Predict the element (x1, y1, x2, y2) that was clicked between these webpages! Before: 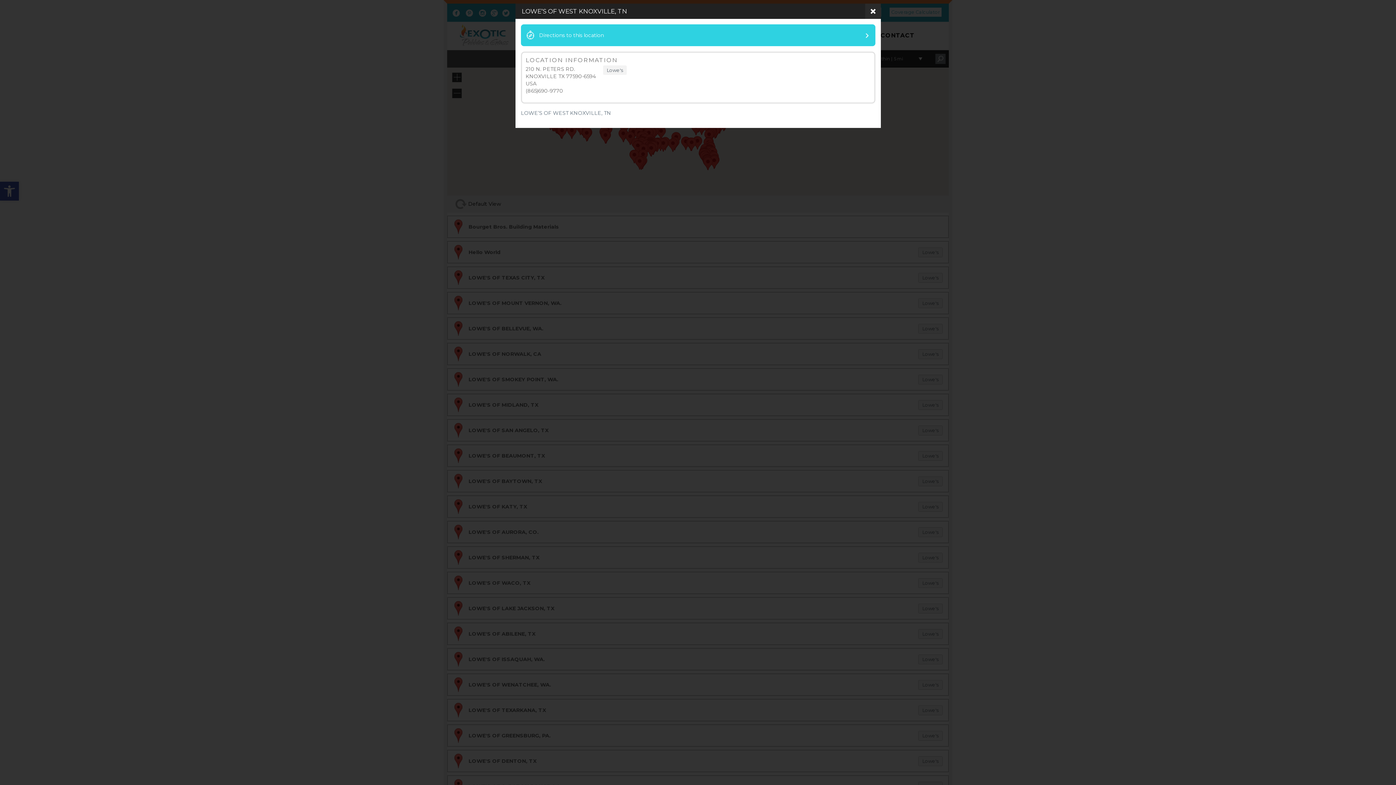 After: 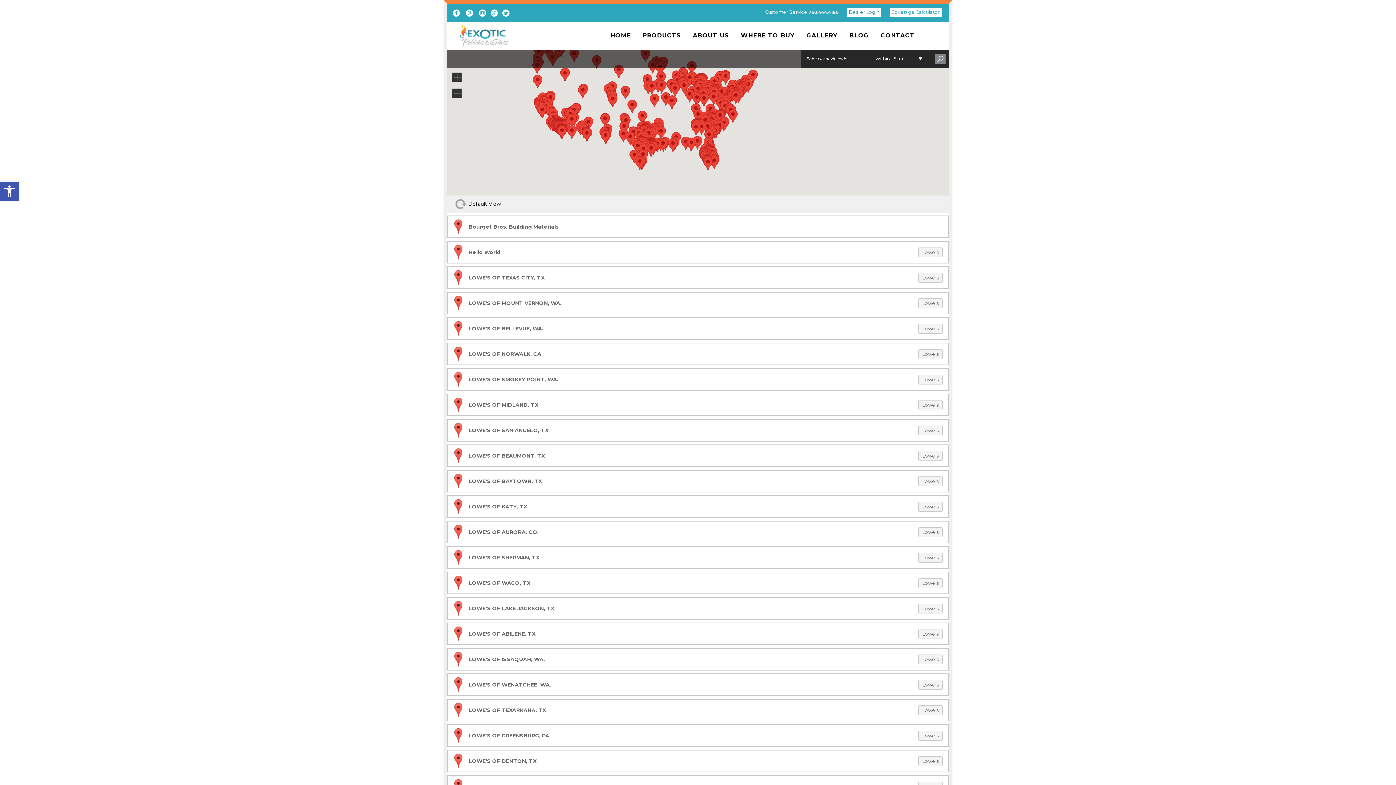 Action: label:   bbox: (866, 5, 879, 18)